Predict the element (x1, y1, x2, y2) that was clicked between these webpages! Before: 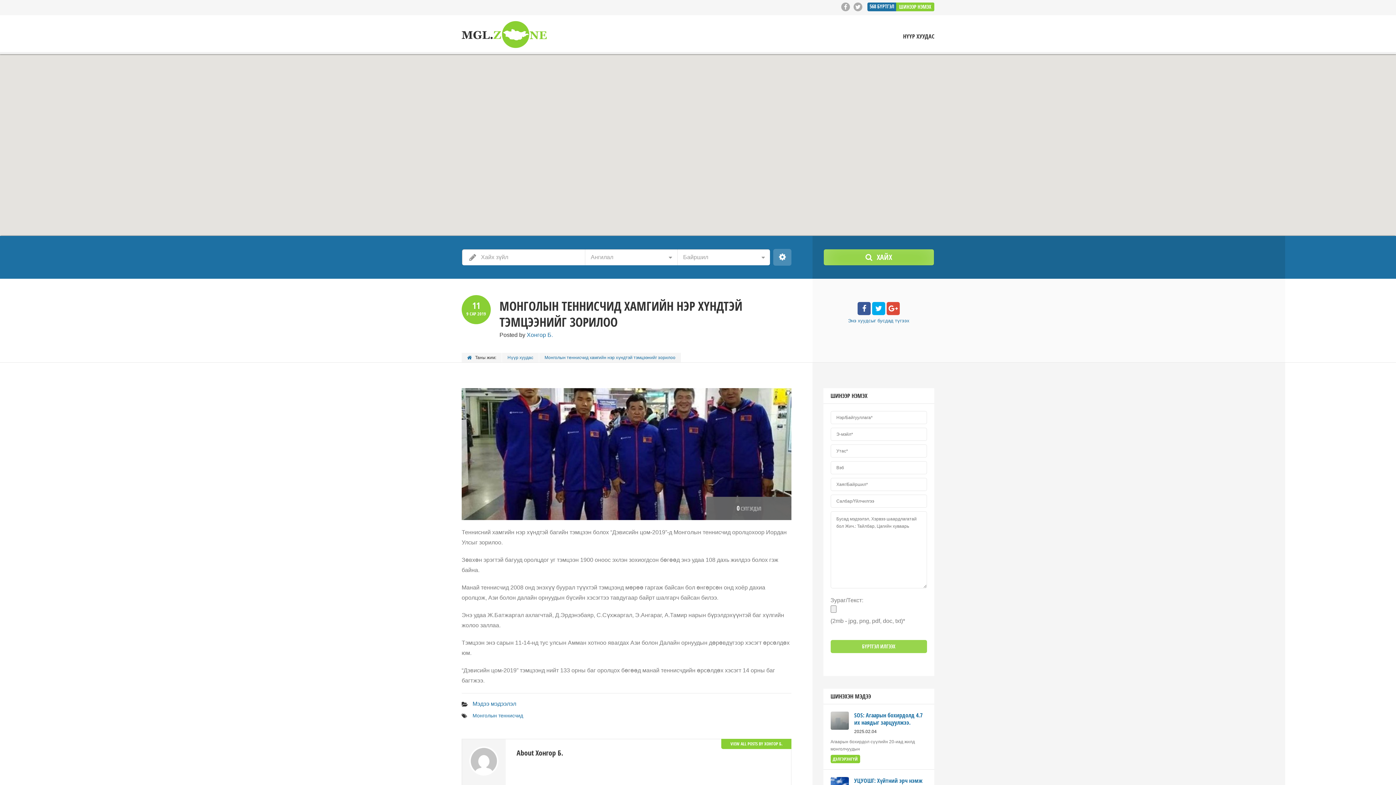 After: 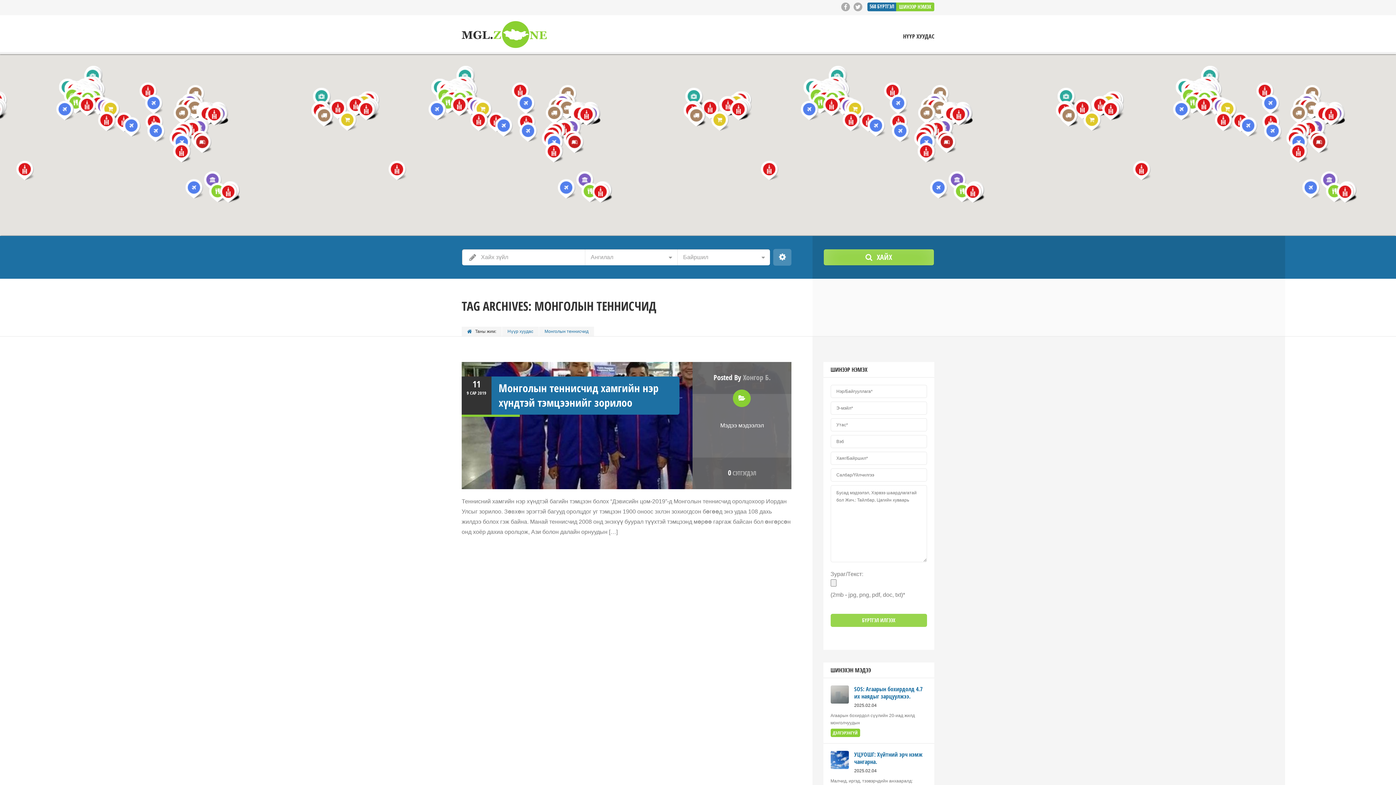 Action: bbox: (472, 713, 523, 718) label: Монголын теннисчид